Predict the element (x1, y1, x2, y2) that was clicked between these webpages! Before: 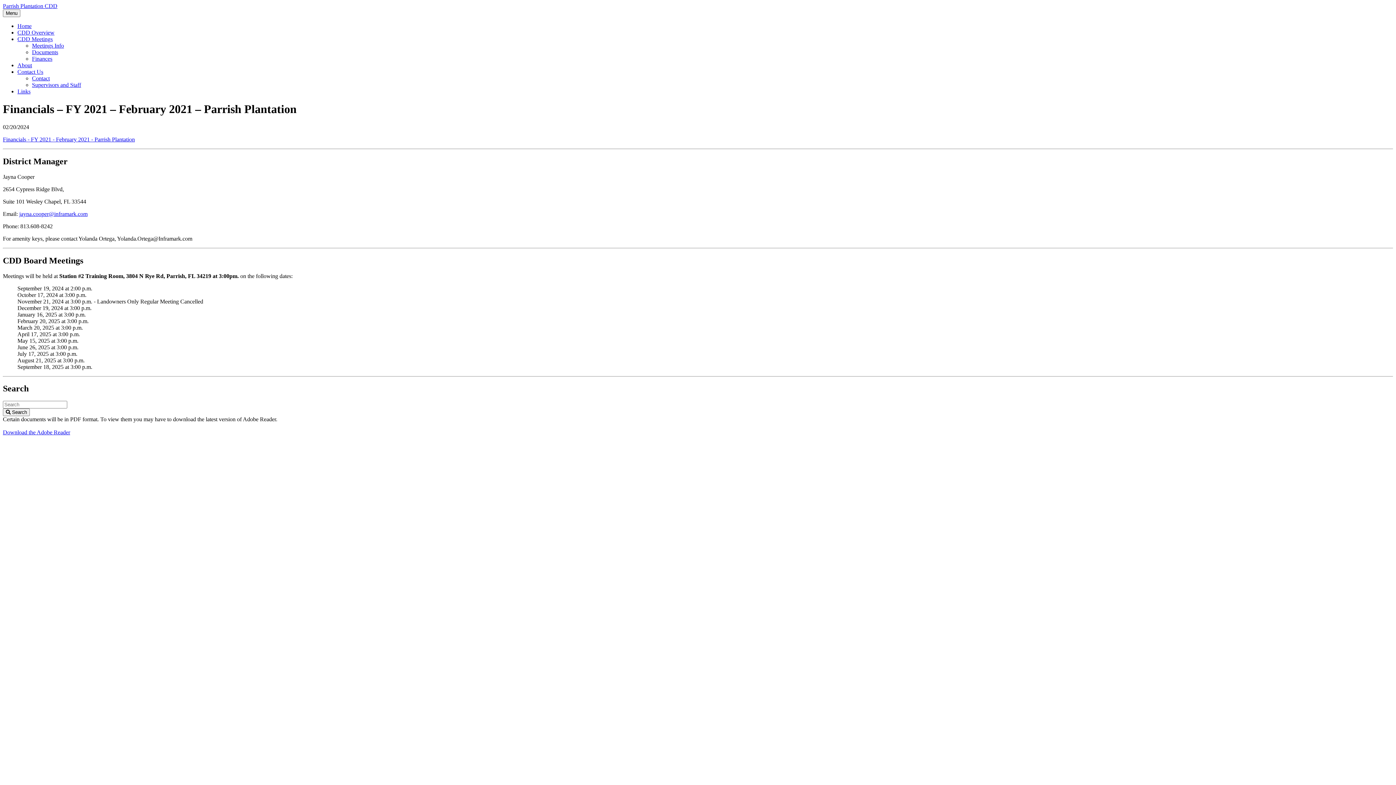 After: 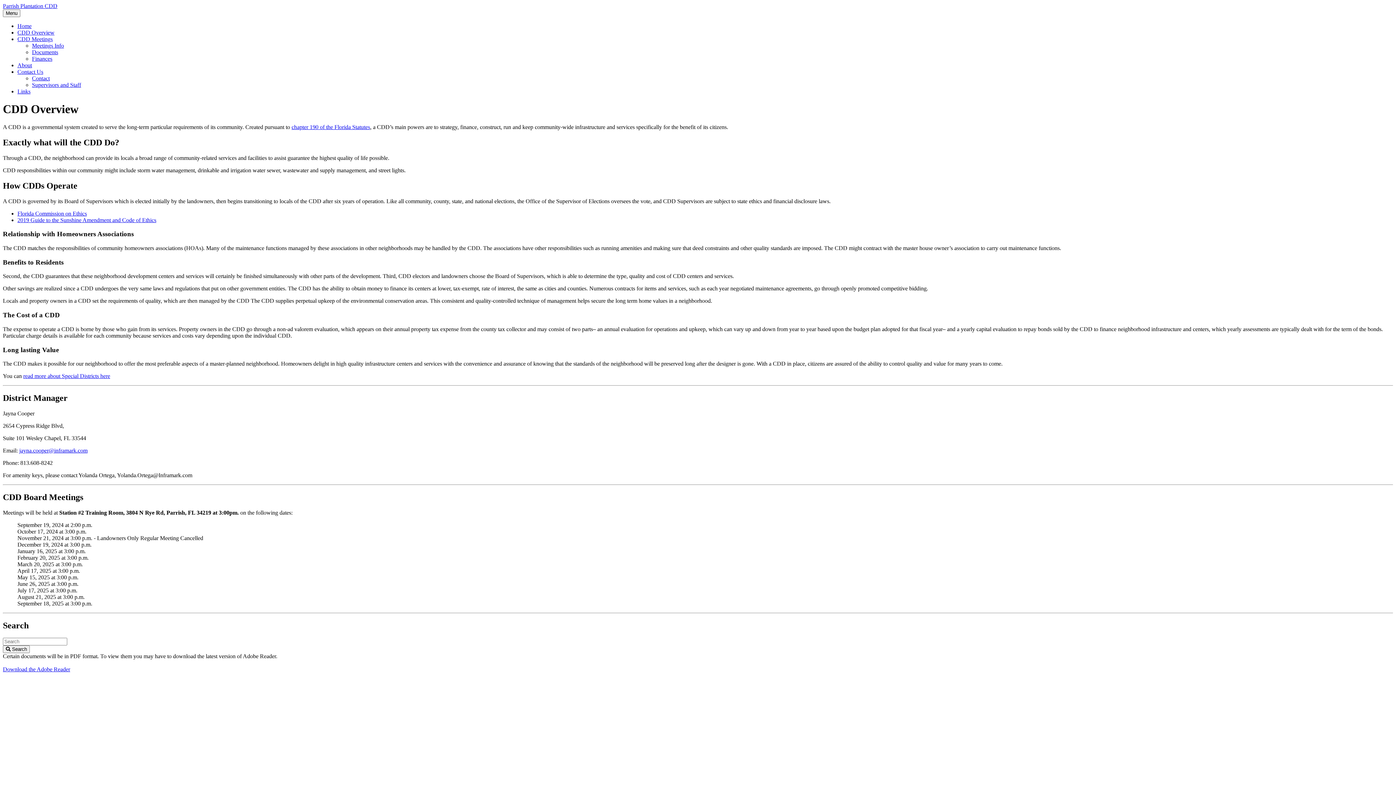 Action: bbox: (17, 29, 54, 35) label: CDD Overview